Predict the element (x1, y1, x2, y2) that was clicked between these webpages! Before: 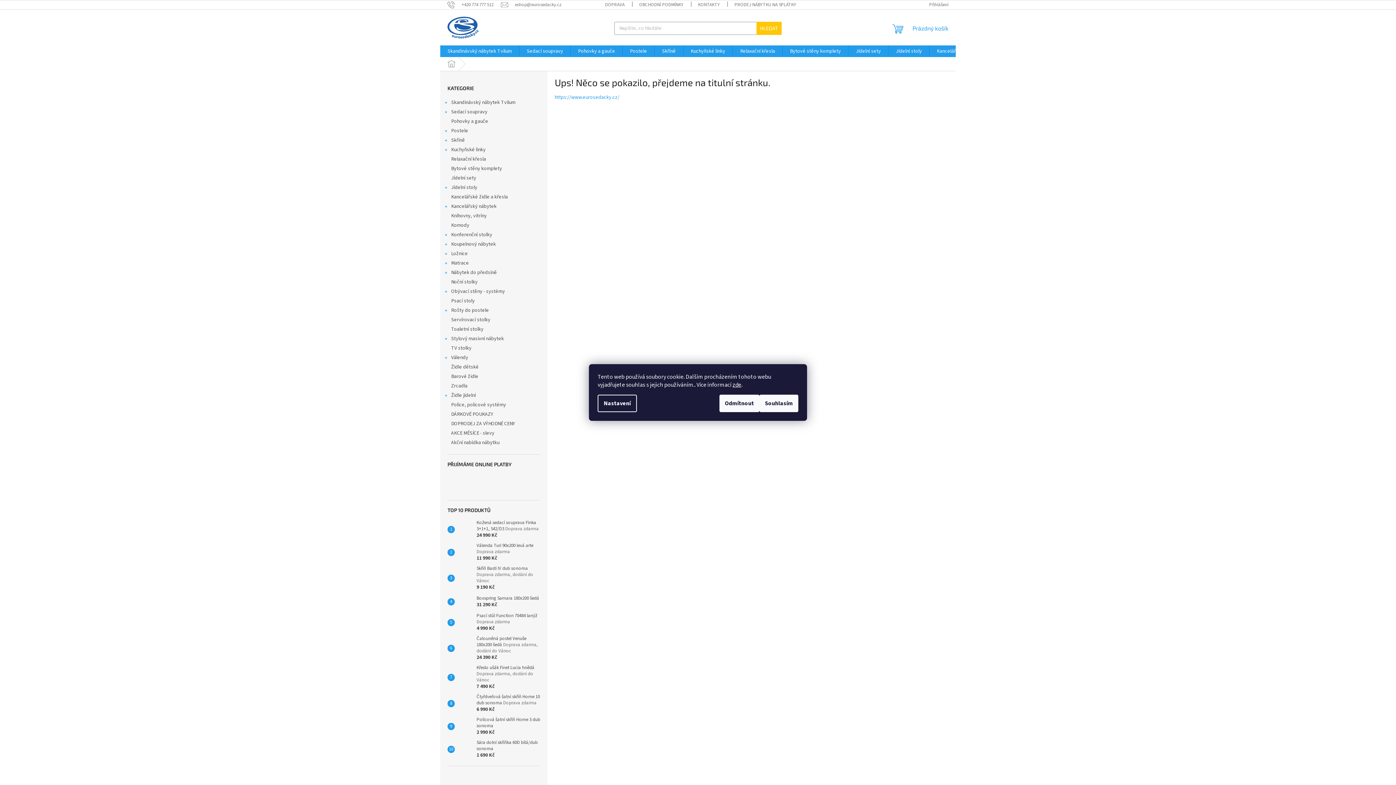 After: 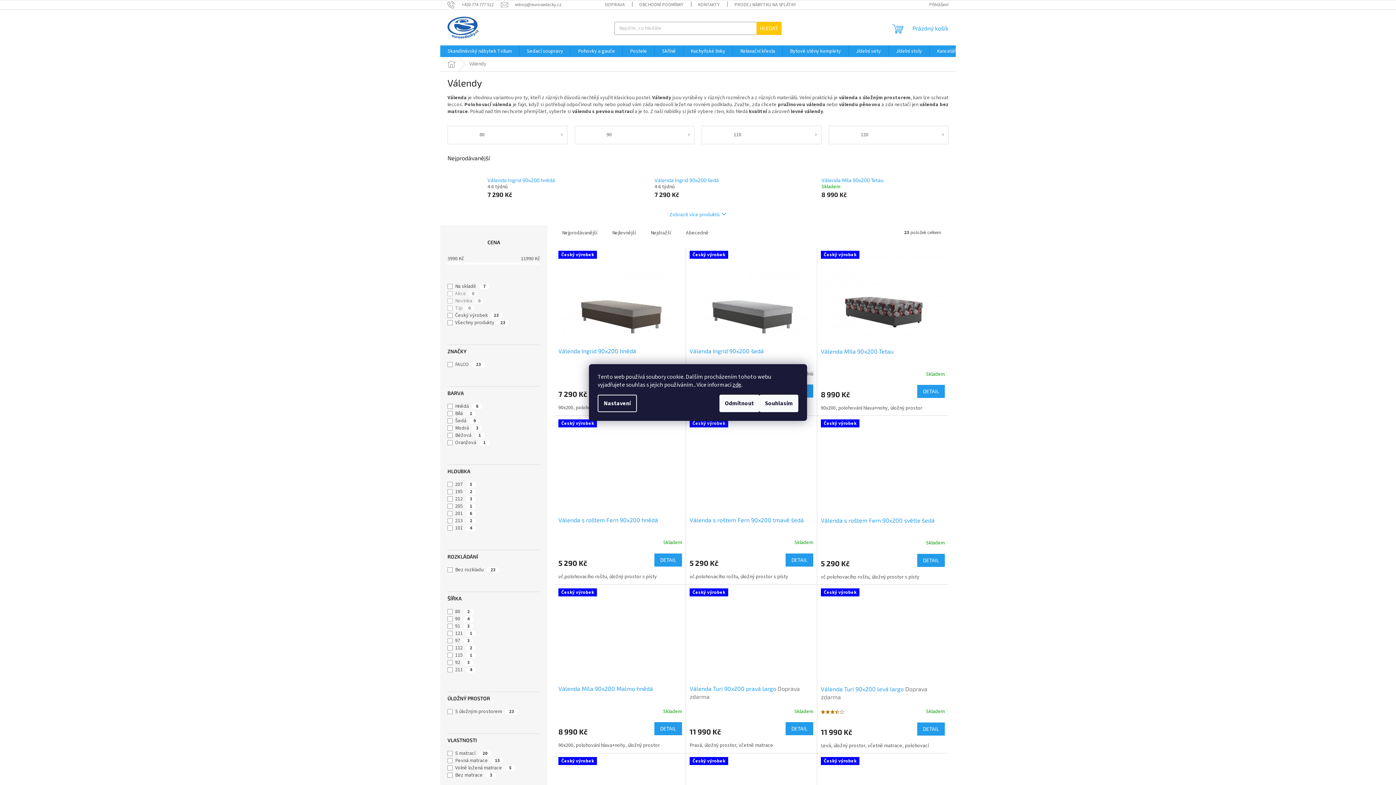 Action: bbox: (440, 353, 547, 362) label: Válendy
 